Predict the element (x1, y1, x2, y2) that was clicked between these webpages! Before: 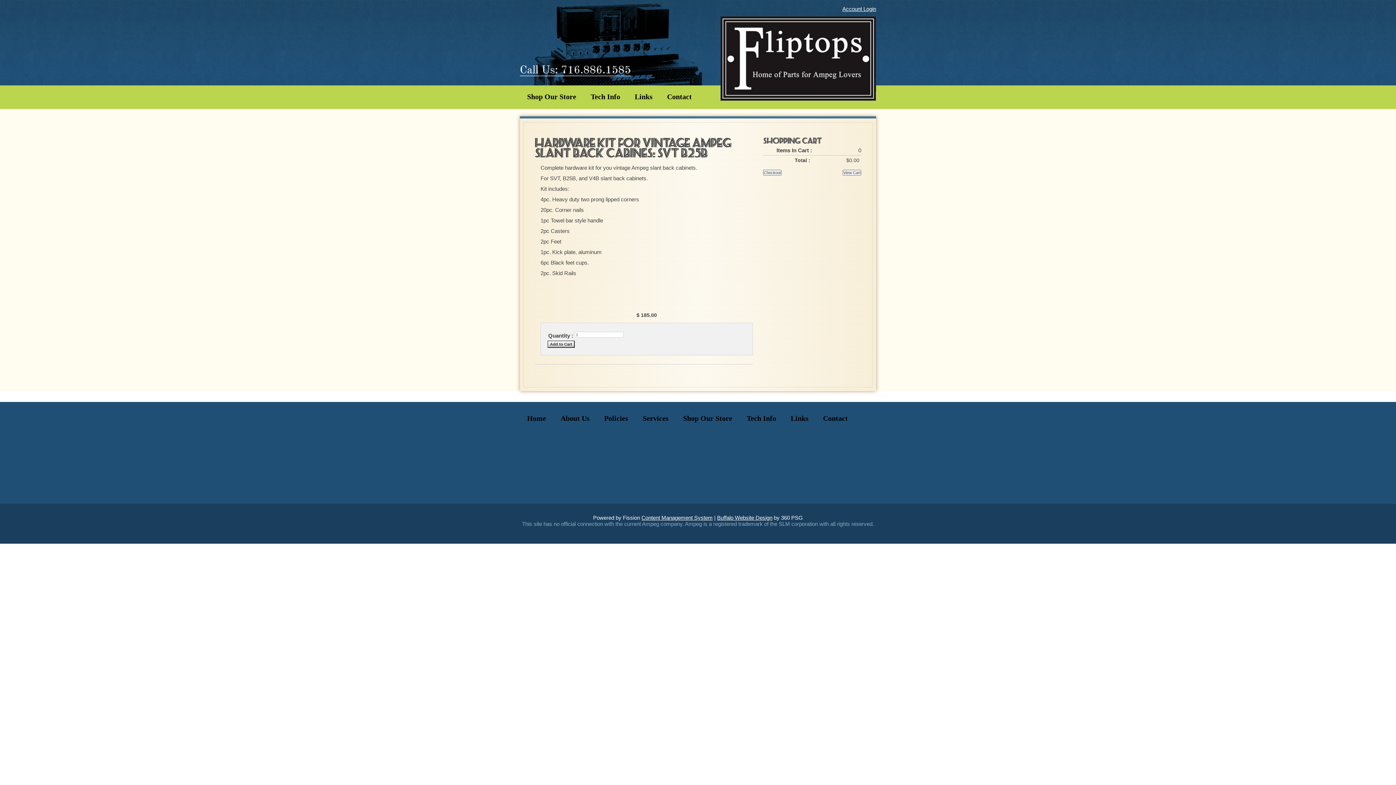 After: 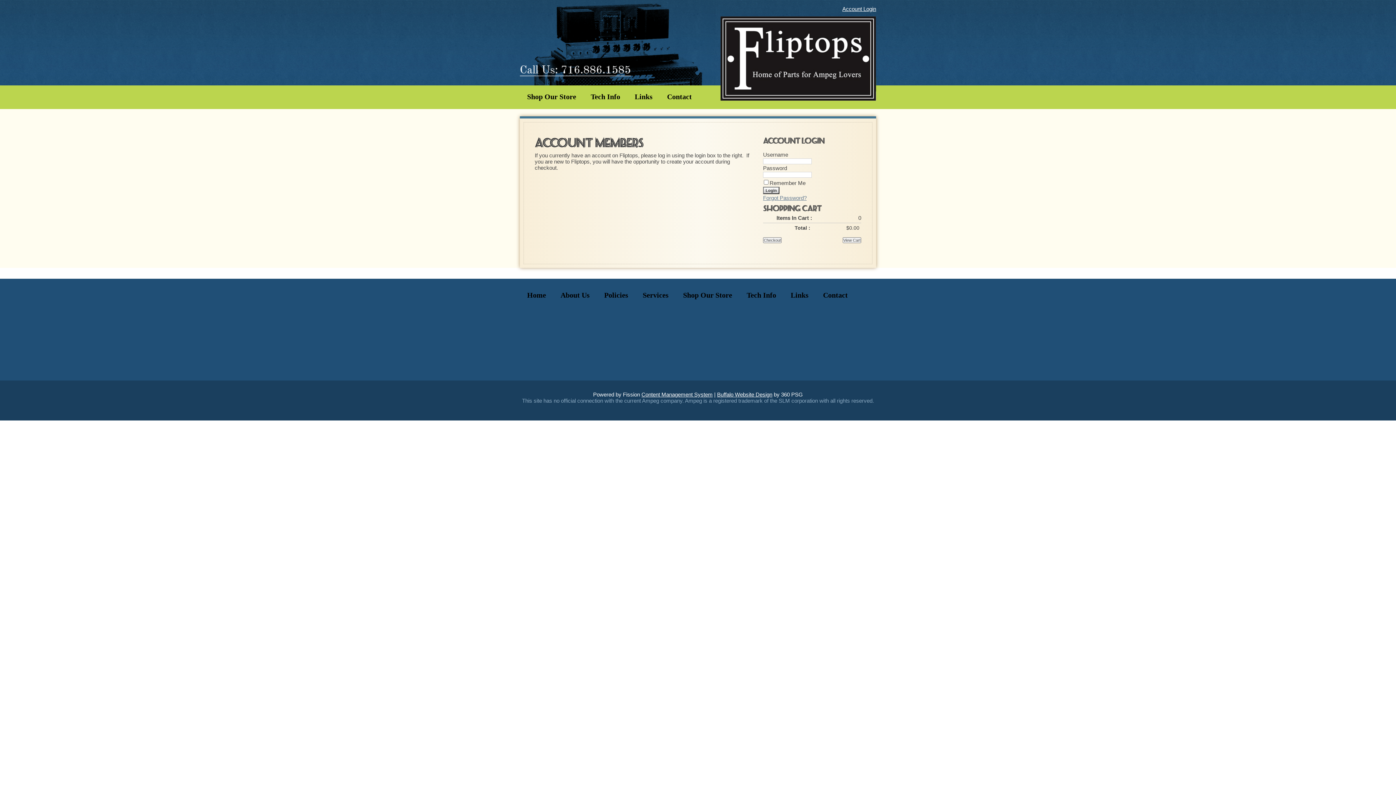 Action: bbox: (842, 5, 876, 12) label: Account Login